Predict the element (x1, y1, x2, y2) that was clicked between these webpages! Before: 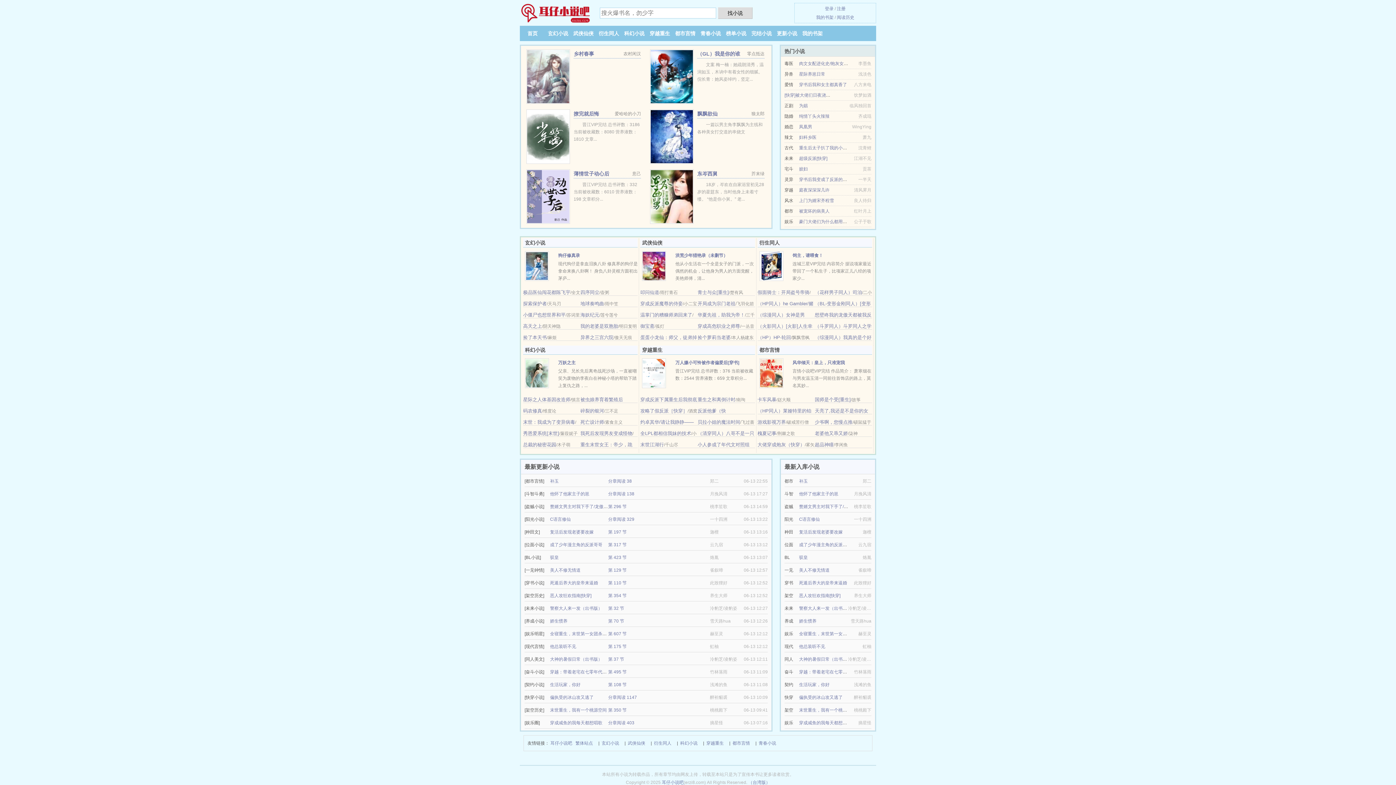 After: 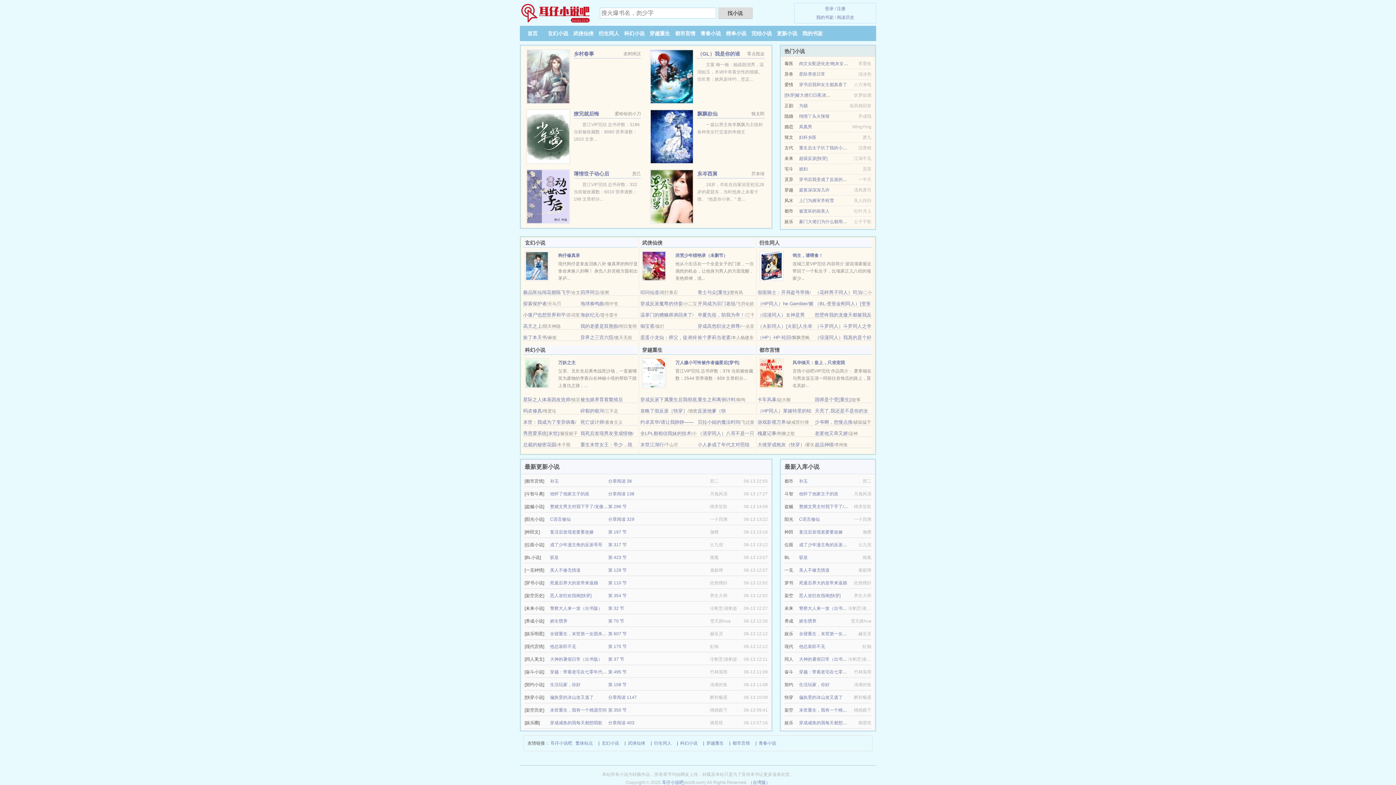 Action: bbox: (550, 682, 580, 687) label: 生活玩家，你好